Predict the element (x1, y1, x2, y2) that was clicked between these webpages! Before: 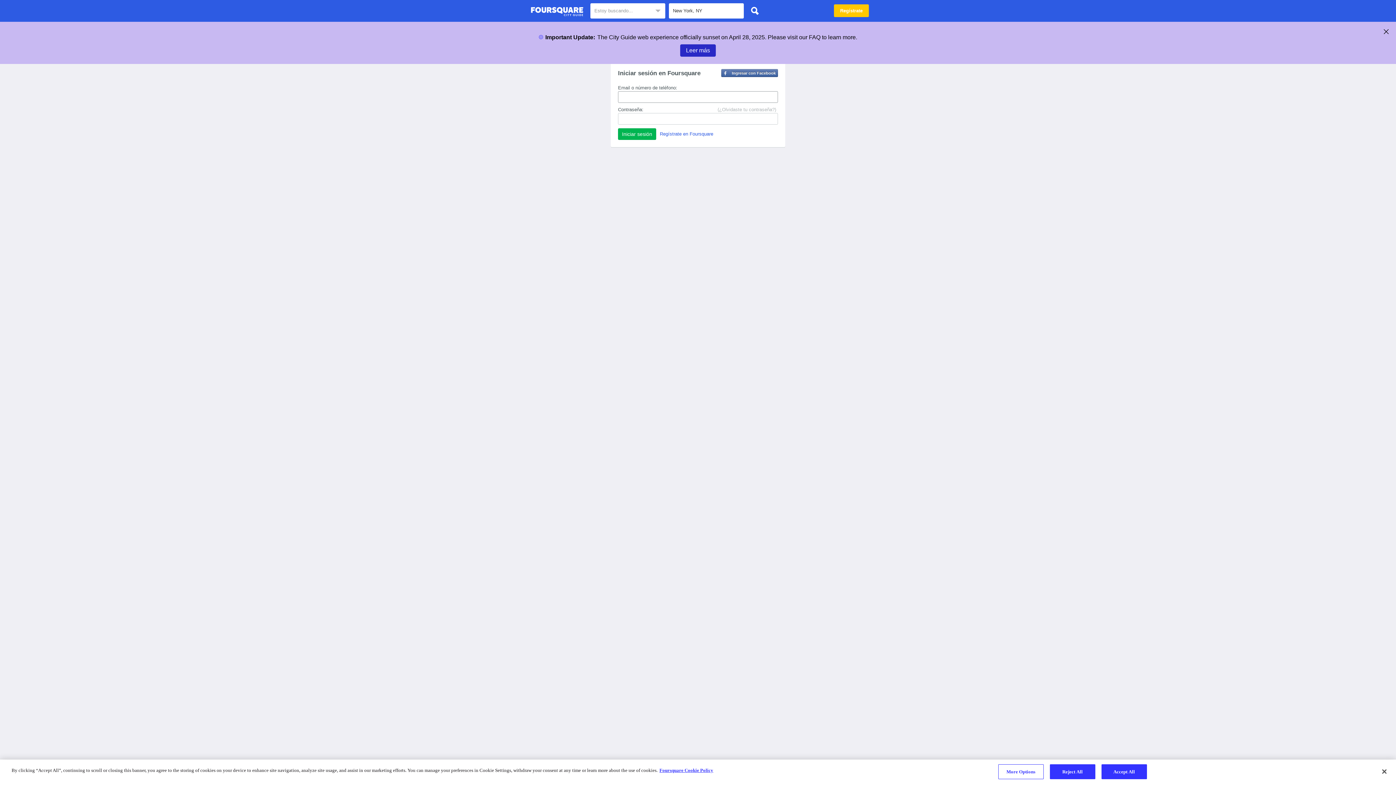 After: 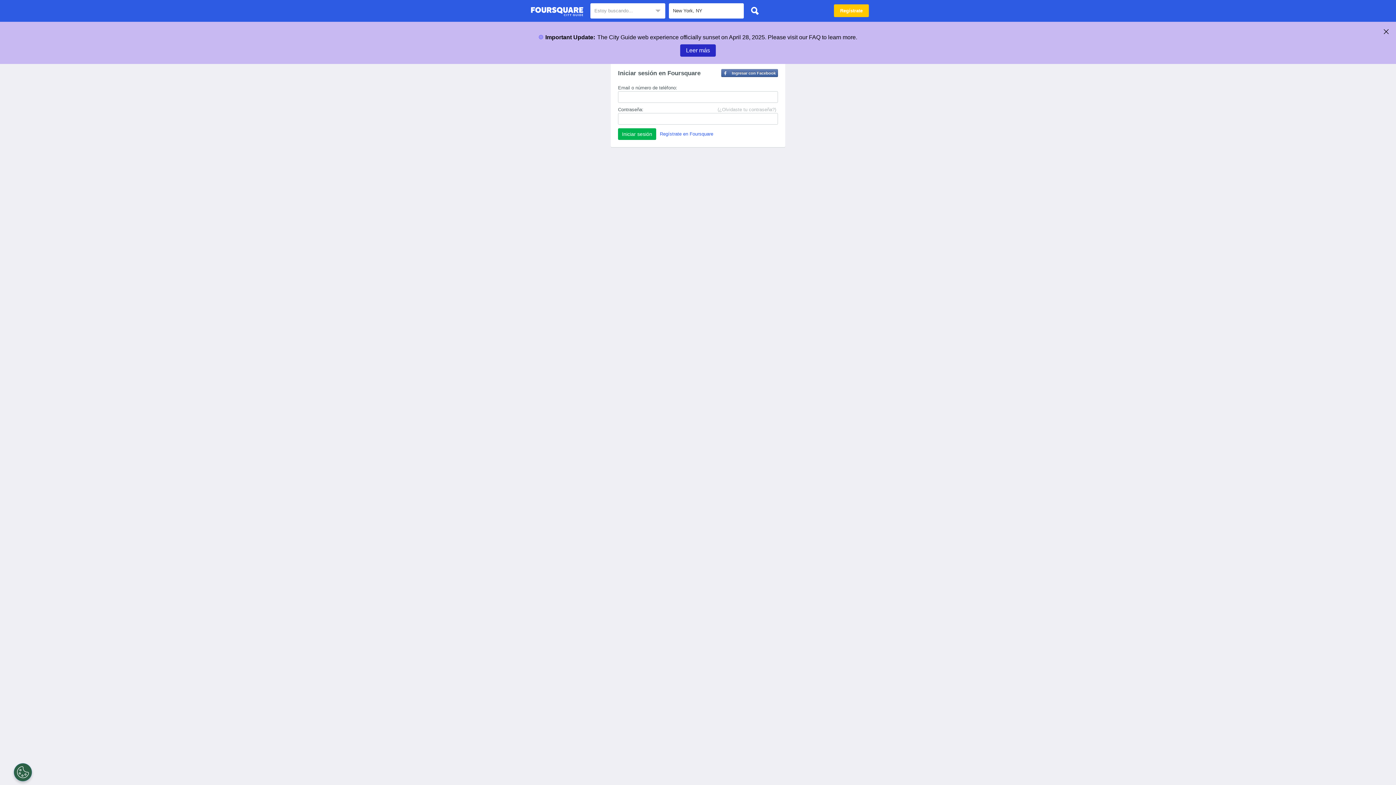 Action: label: Reject All bbox: (1050, 764, 1095, 779)